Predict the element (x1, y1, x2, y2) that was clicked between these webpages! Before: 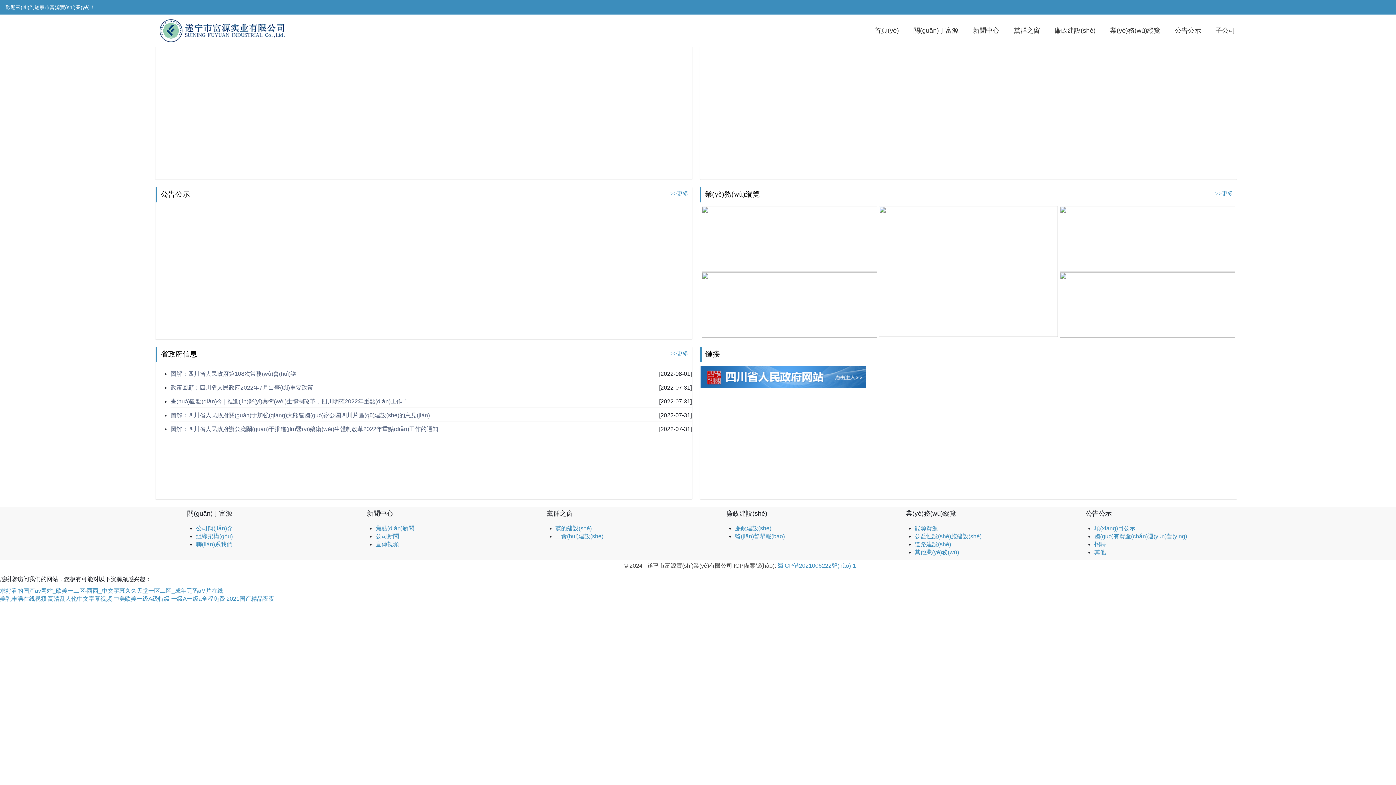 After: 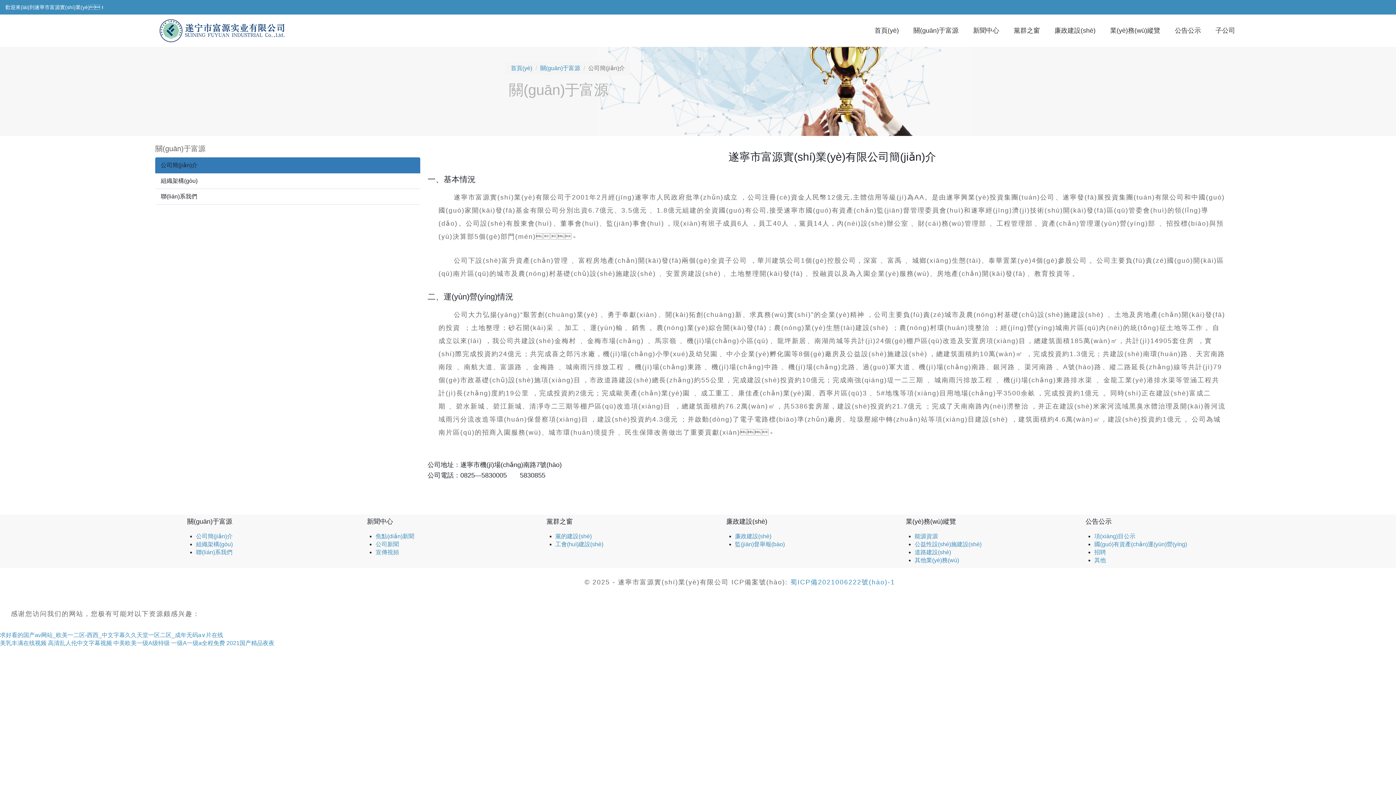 Action: bbox: (196, 525, 232, 531) label: 公司簡(jiǎn)介